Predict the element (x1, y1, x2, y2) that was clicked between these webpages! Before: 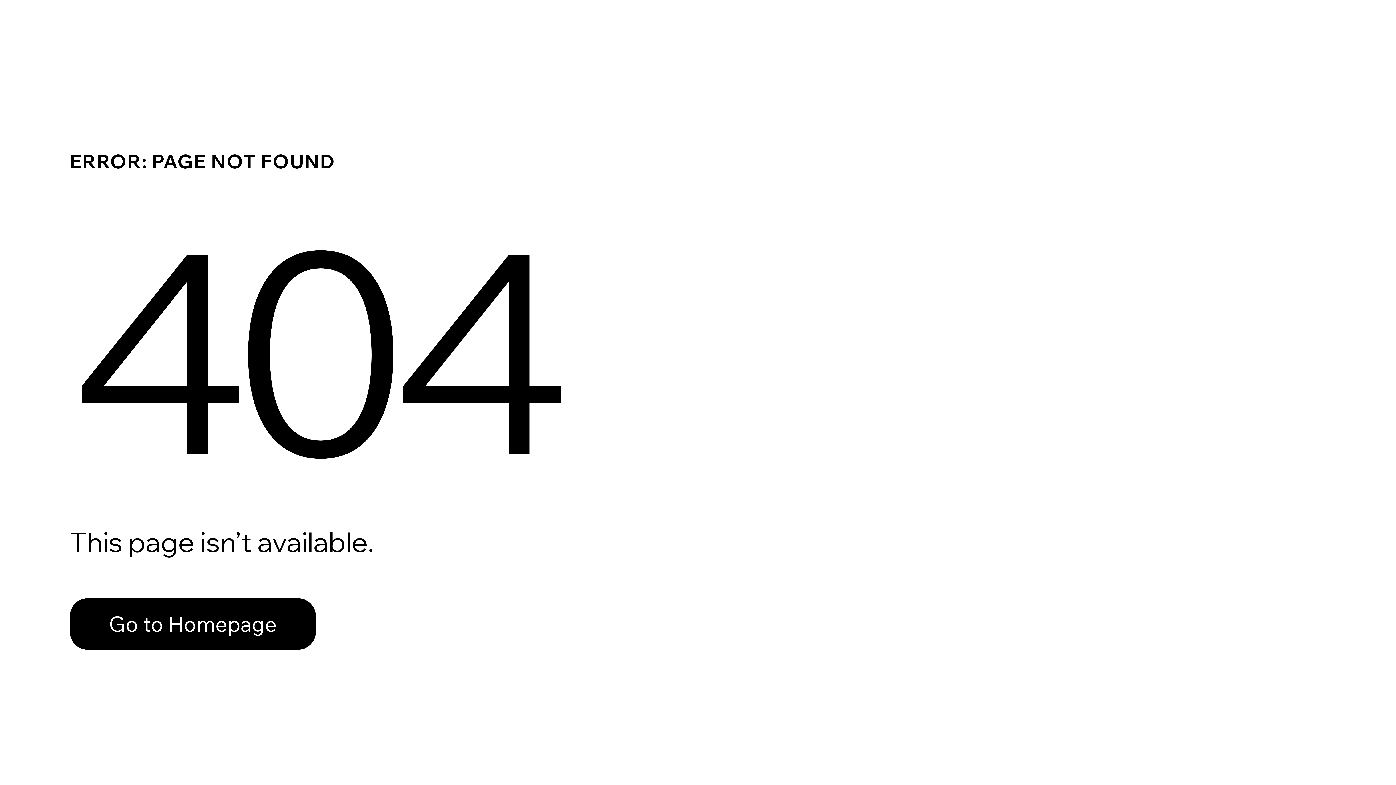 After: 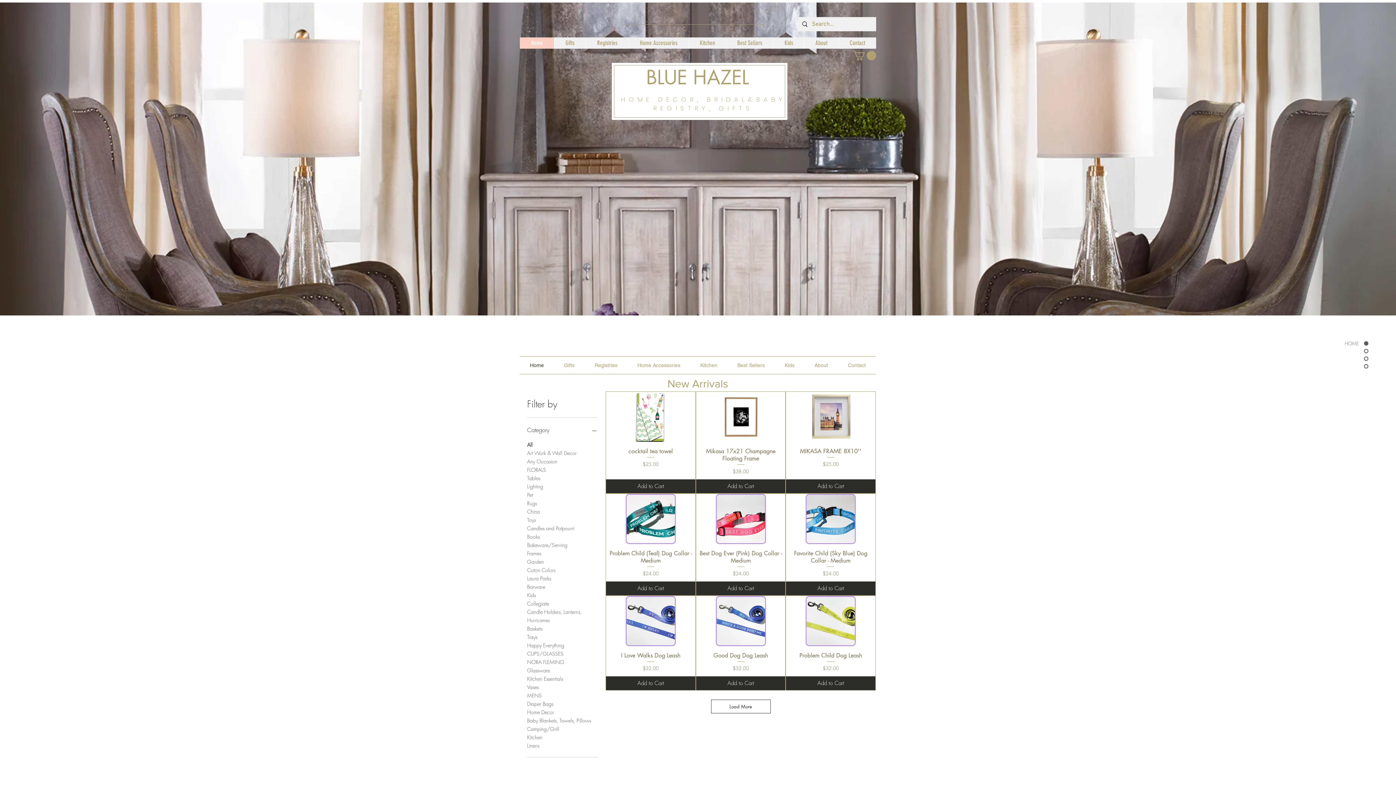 Action: label: Go to Homepage bbox: (69, 582, 768, 659)